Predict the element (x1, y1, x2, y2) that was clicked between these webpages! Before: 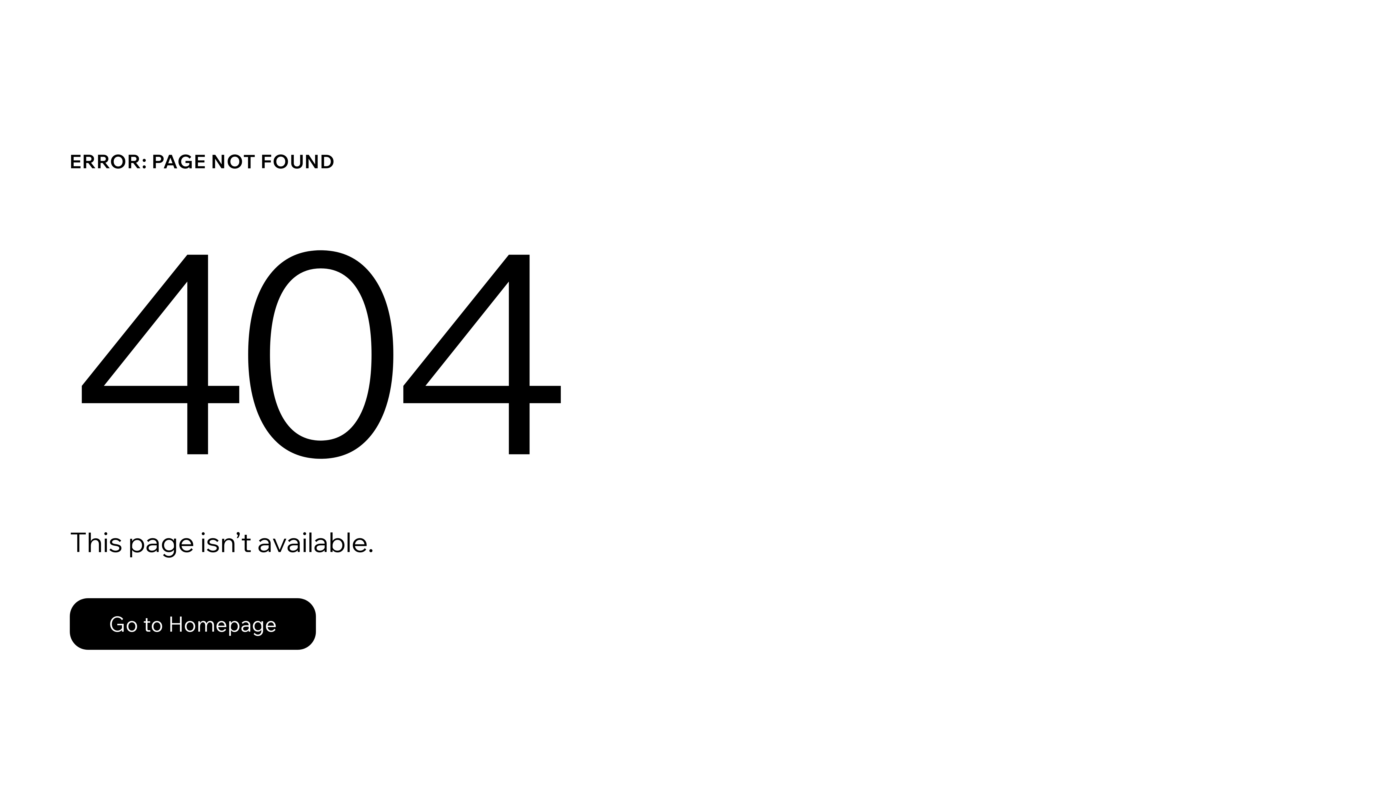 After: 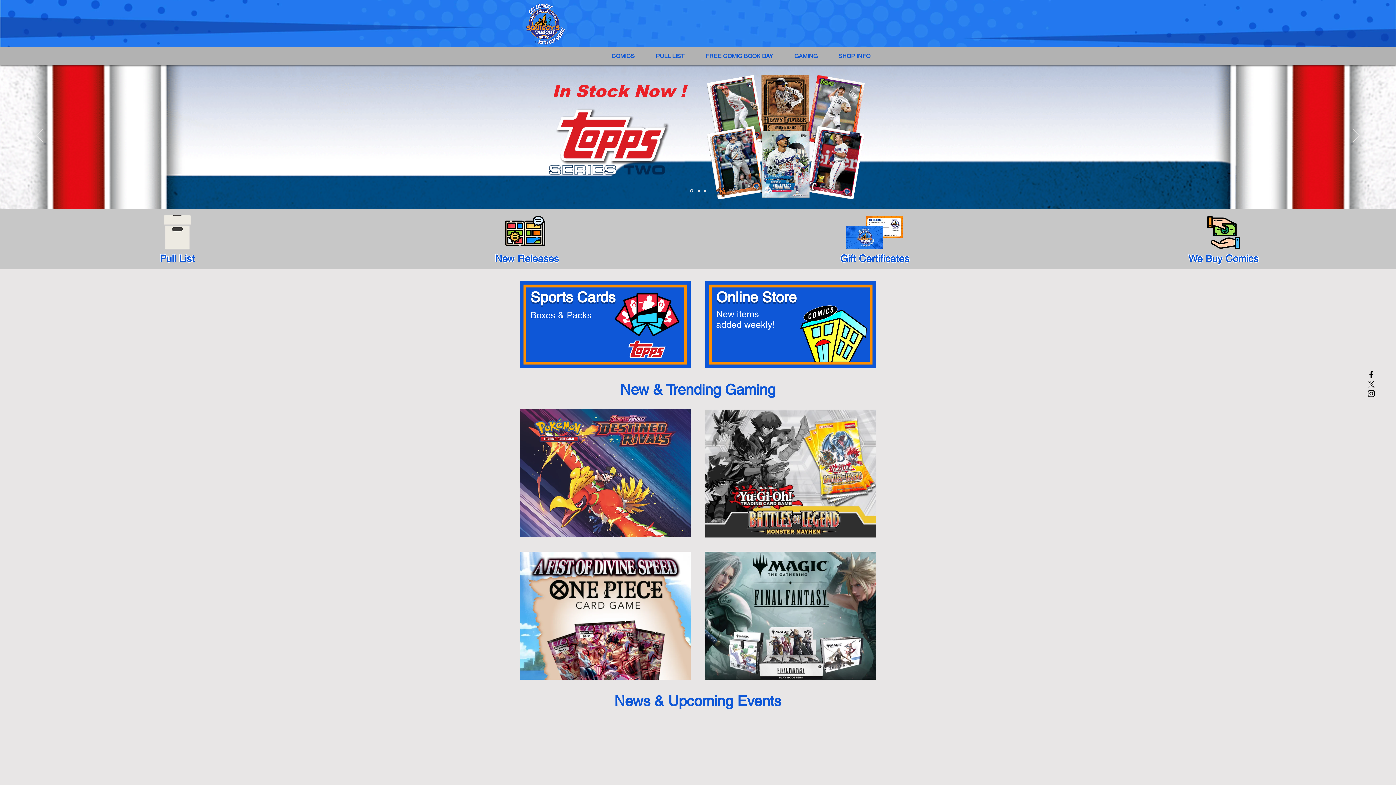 Action: label: Go to Homepage bbox: (69, 582, 768, 659)